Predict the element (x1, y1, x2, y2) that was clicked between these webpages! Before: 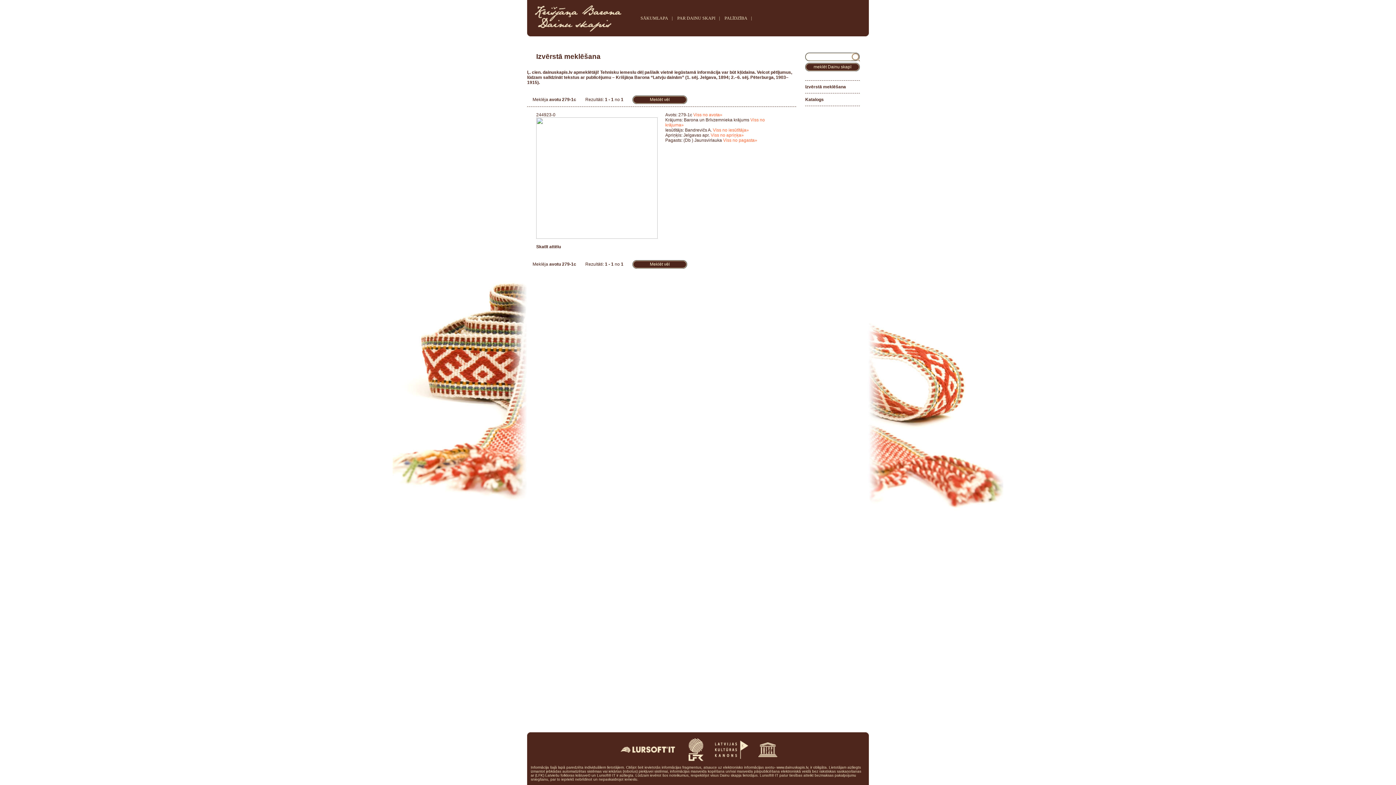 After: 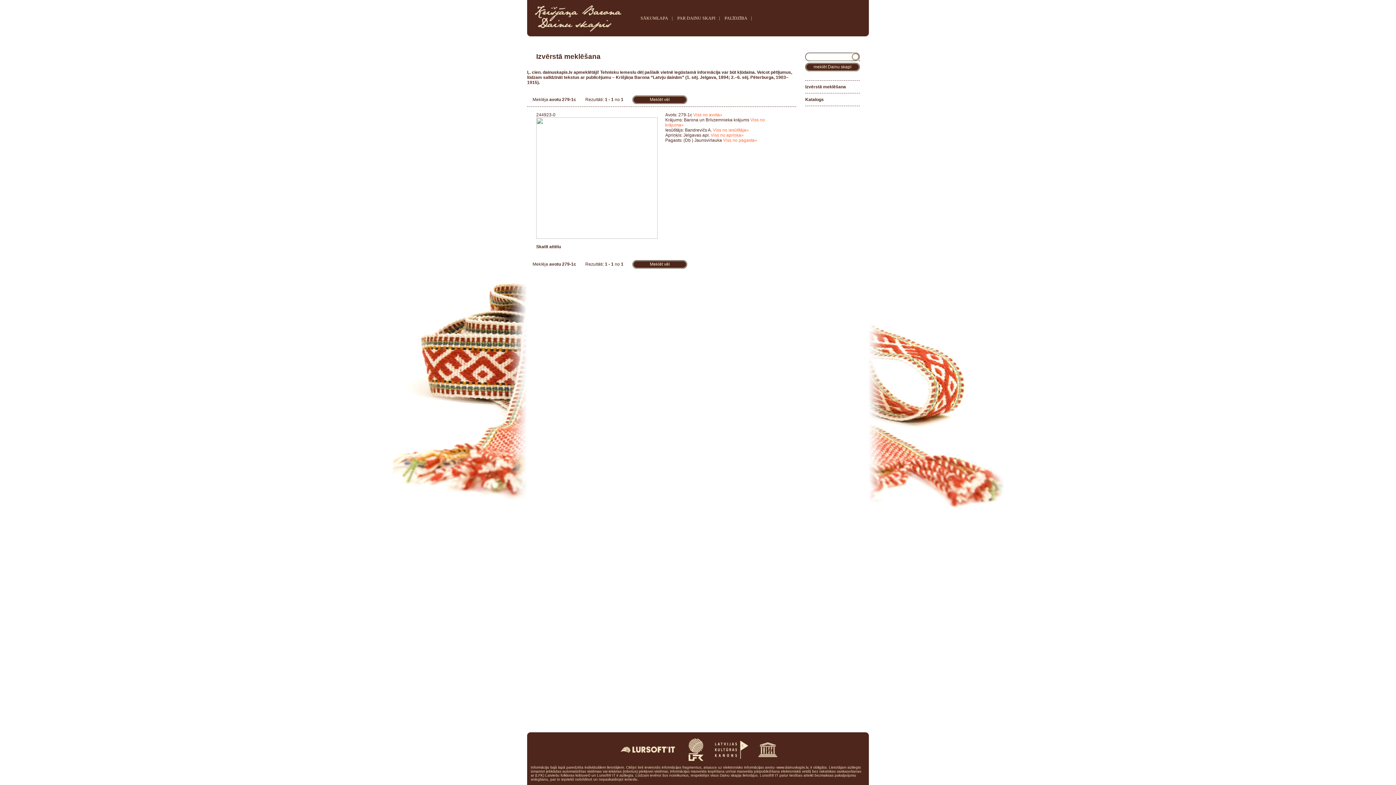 Action: bbox: (706, 746, 748, 751)